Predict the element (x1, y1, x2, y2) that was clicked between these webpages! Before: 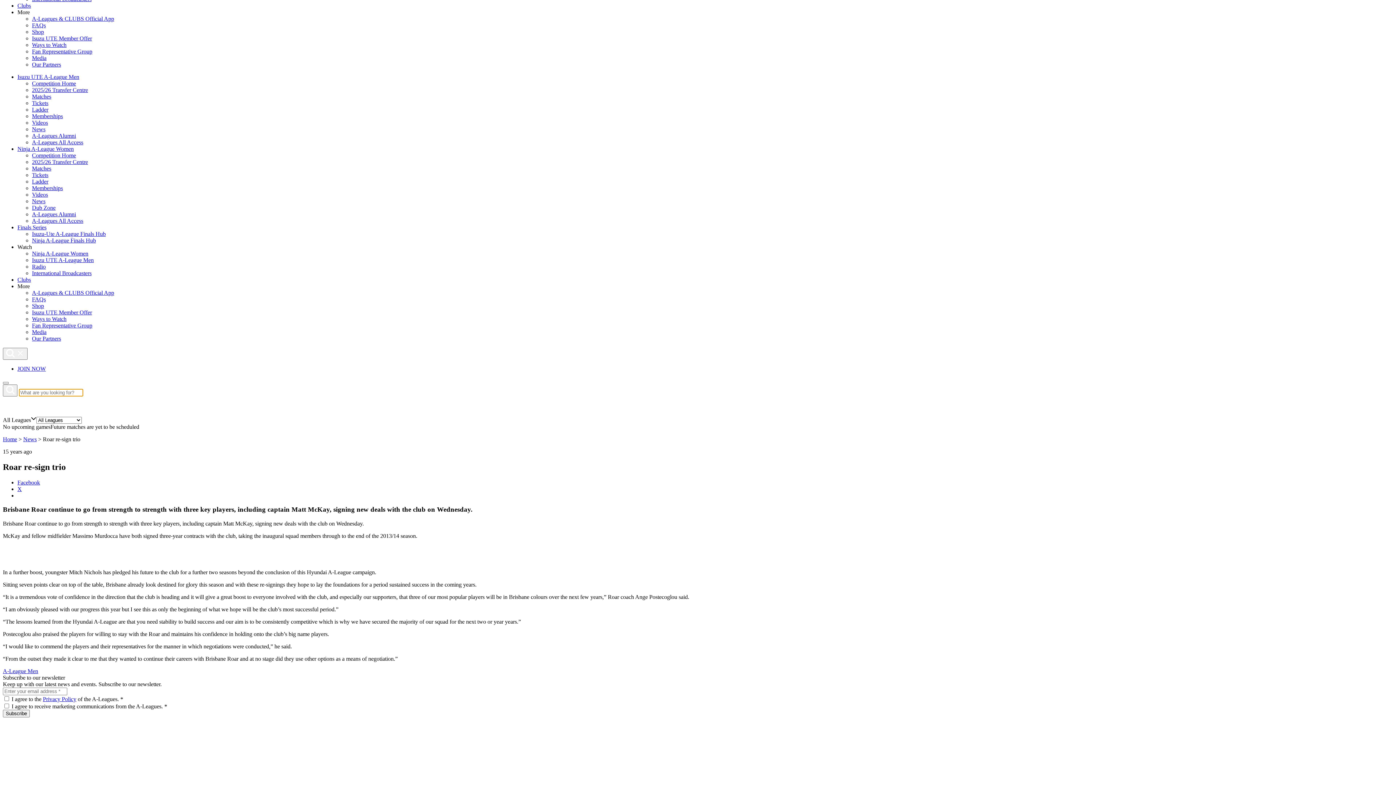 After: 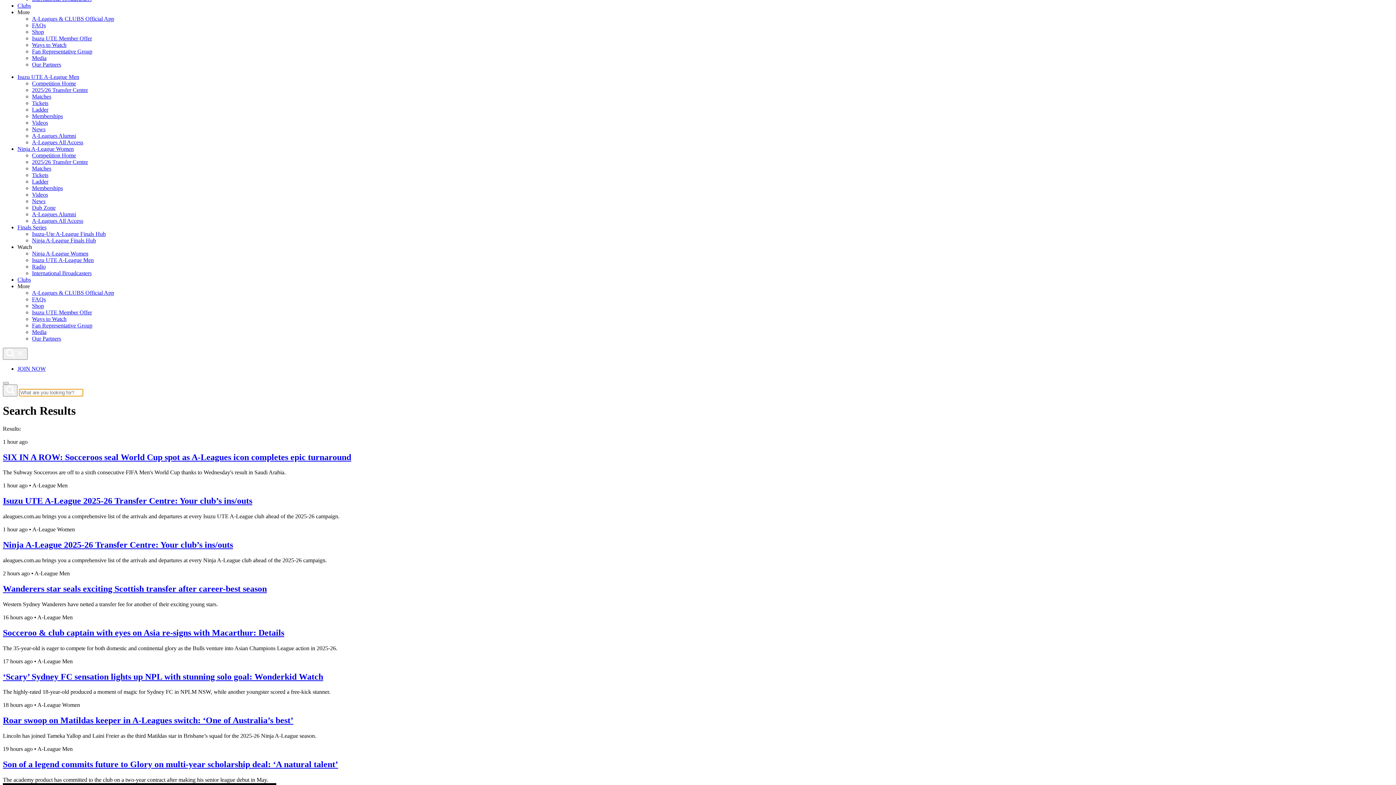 Action: bbox: (2, 384, 17, 396)